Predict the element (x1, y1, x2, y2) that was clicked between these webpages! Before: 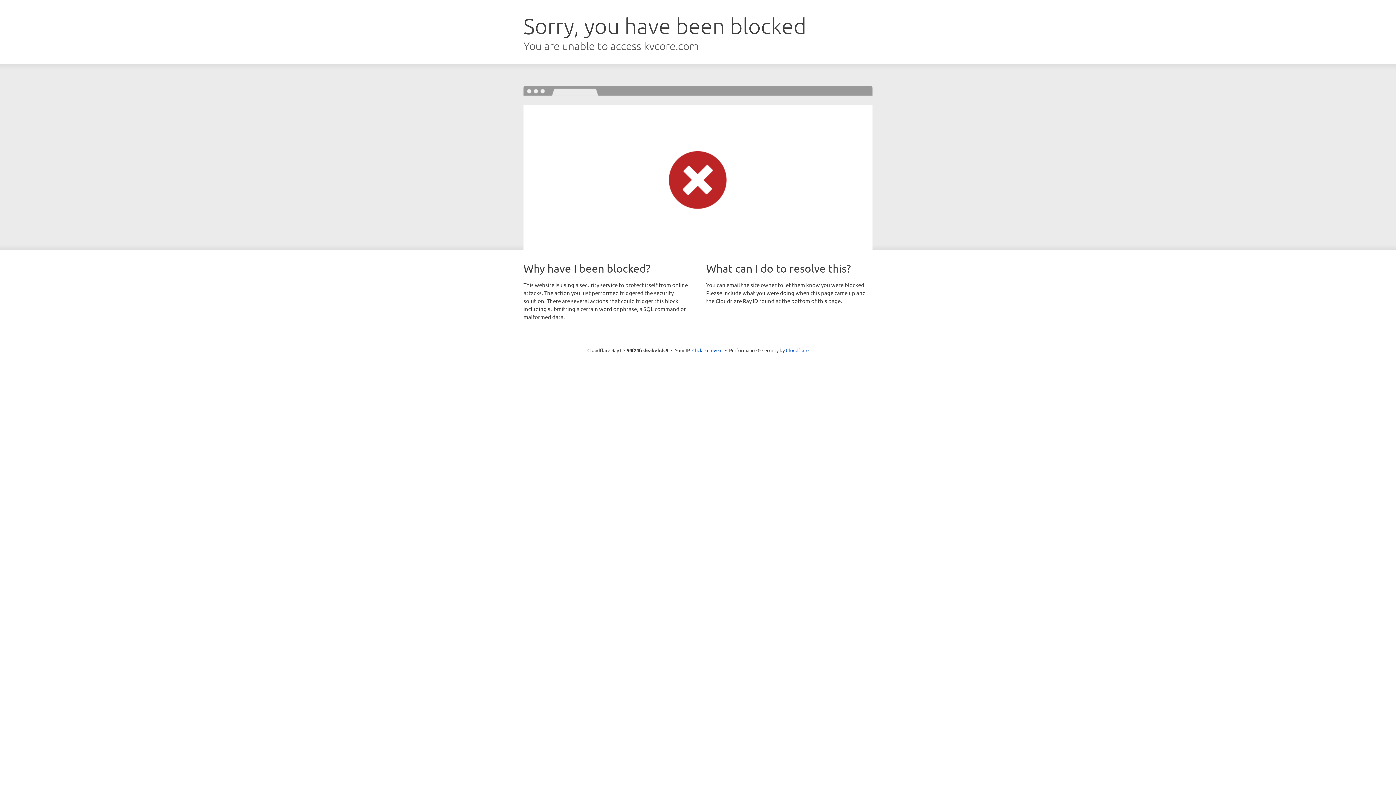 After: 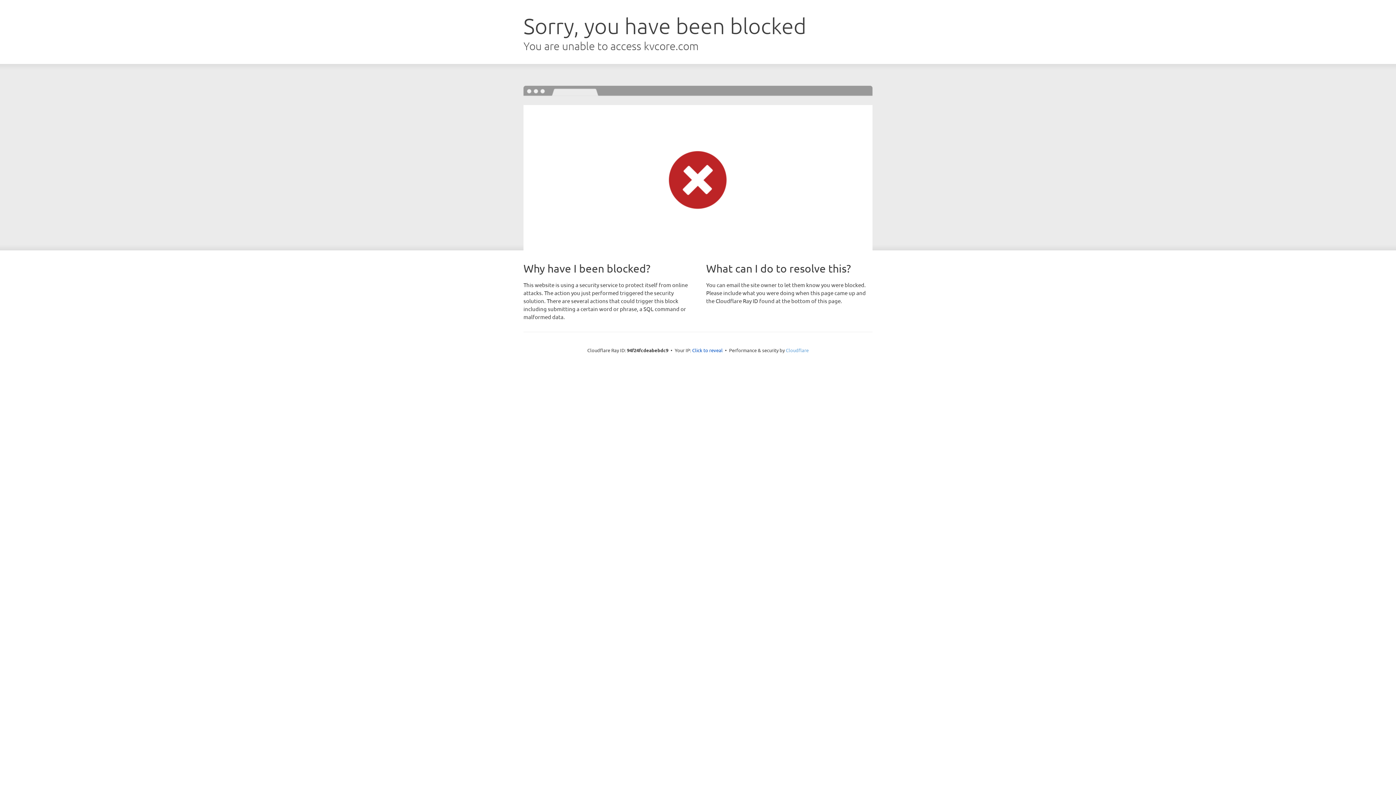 Action: bbox: (786, 347, 808, 353) label: Cloudflare